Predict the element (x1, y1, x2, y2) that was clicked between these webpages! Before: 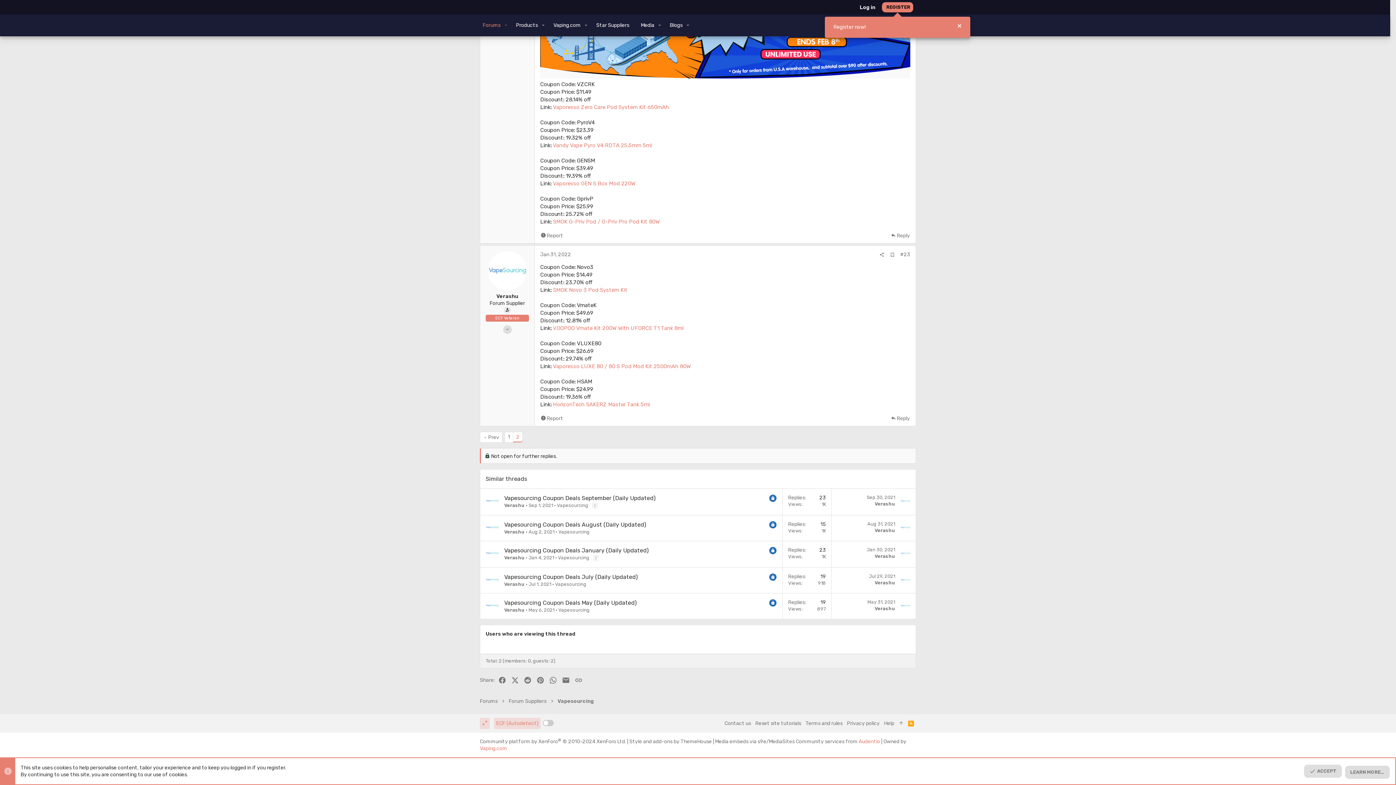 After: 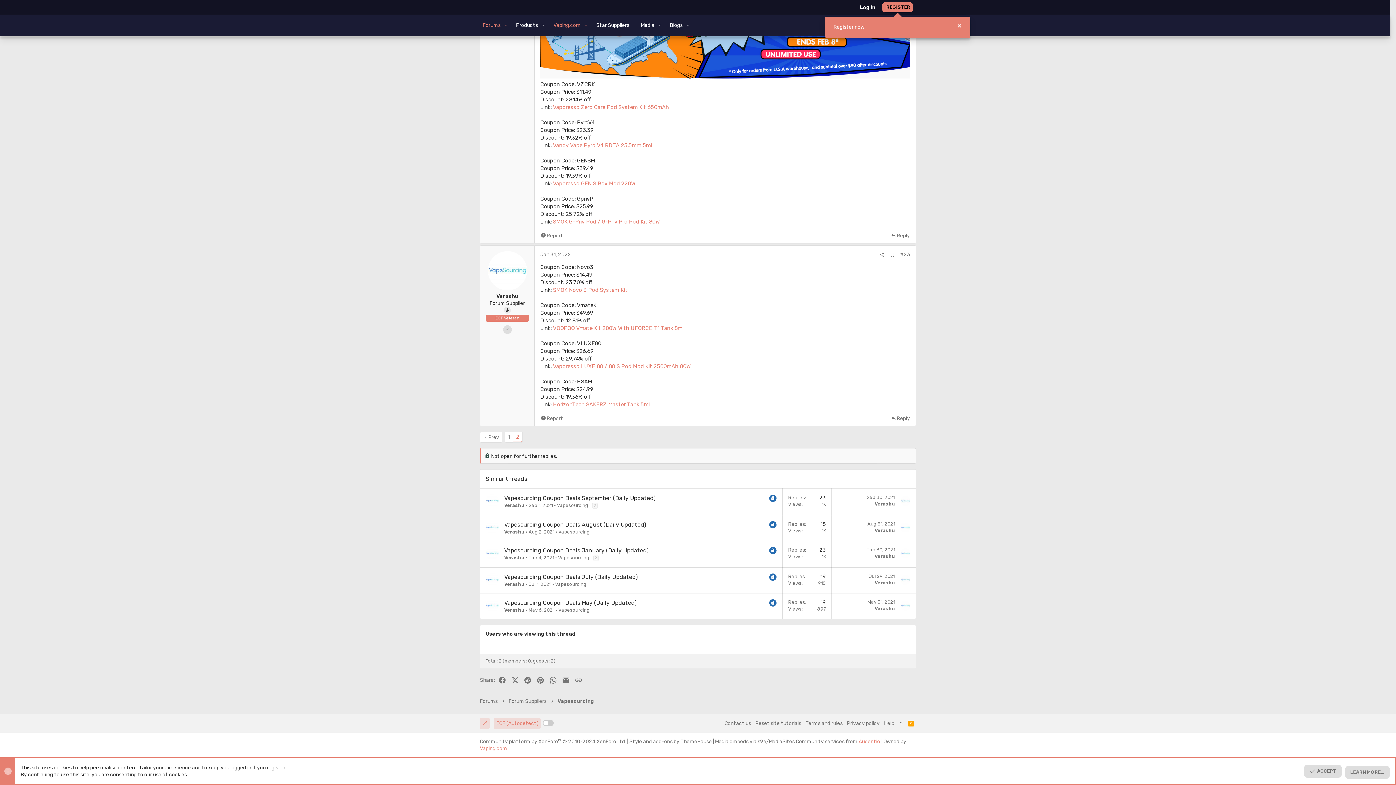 Action: label: Vaping.com bbox: (547, 14, 581, 36)